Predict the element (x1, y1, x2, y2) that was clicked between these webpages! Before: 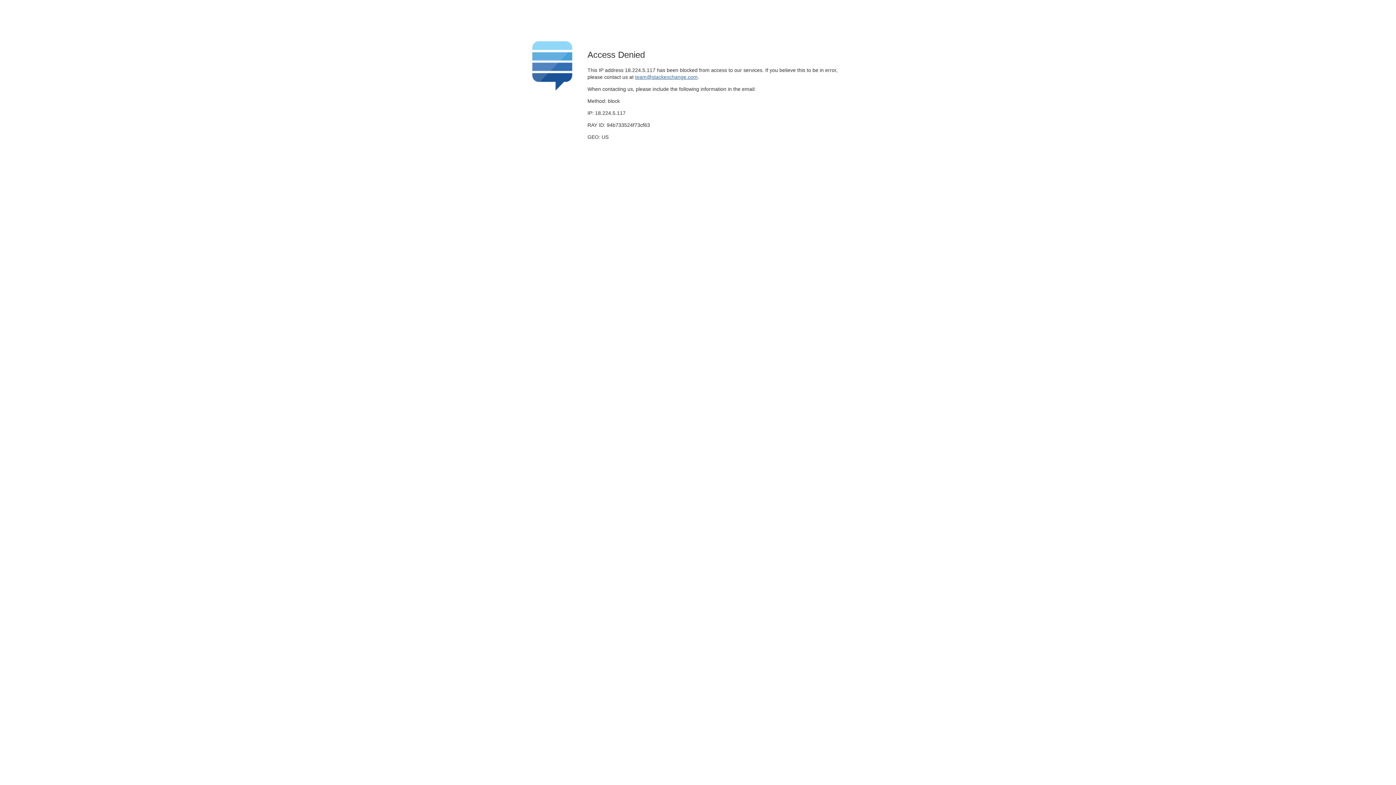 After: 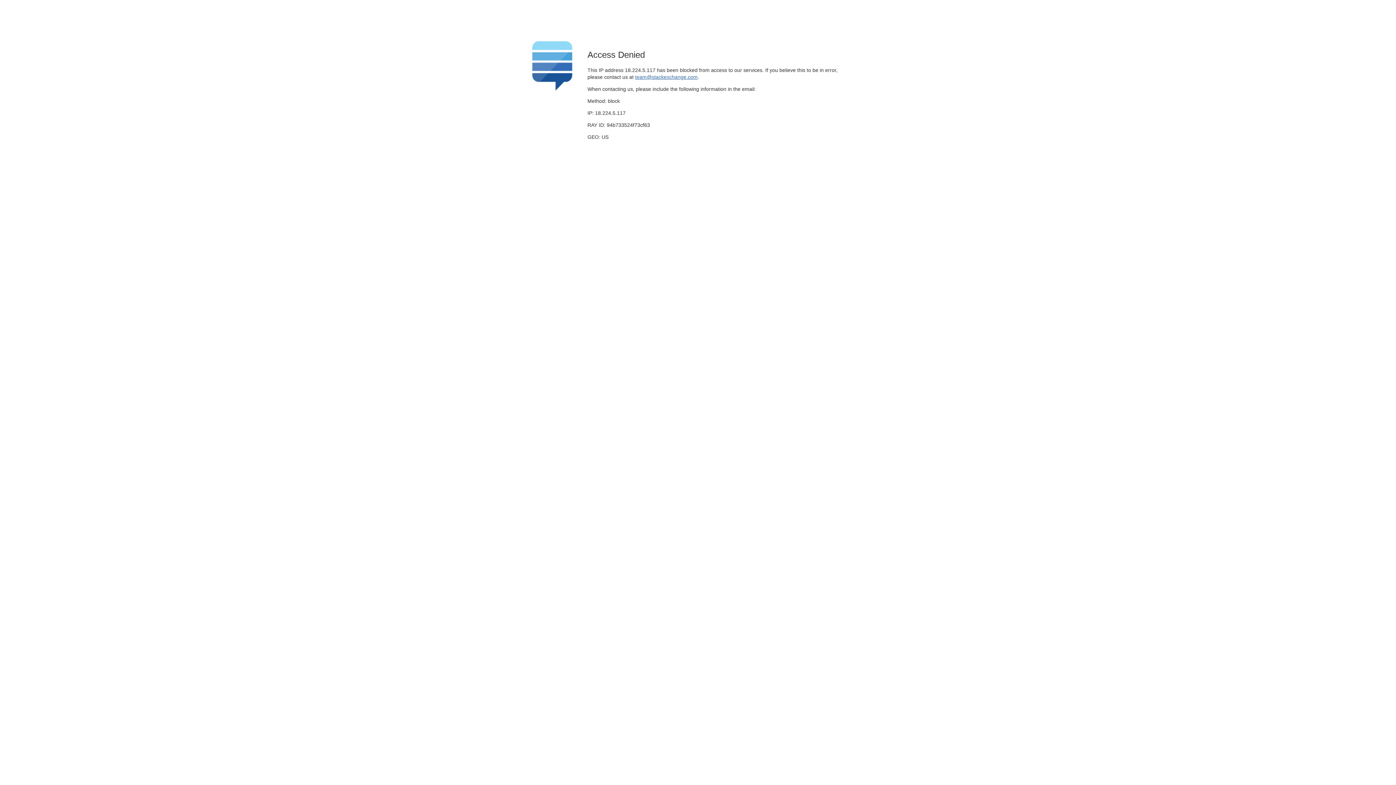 Action: bbox: (635, 74, 697, 79) label: team@stackexchange.com